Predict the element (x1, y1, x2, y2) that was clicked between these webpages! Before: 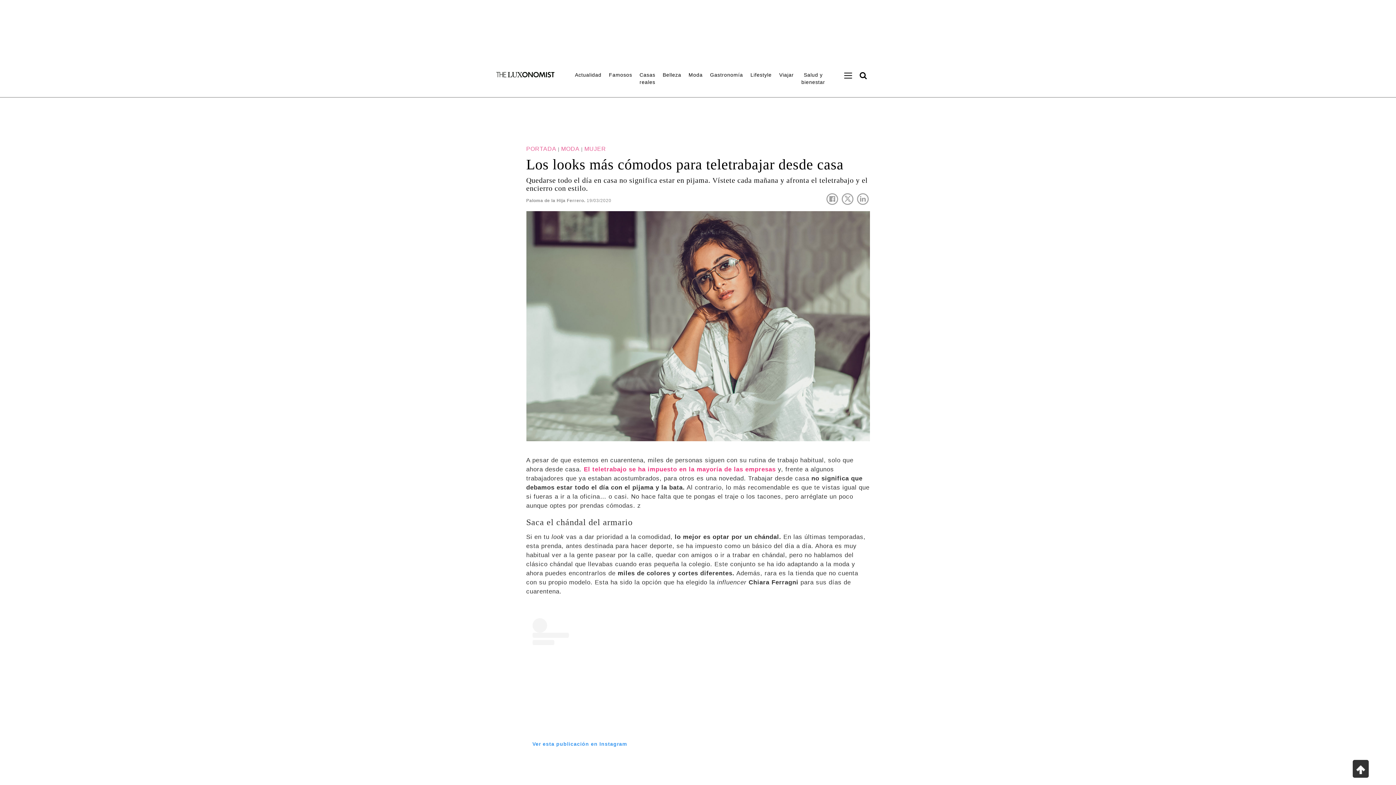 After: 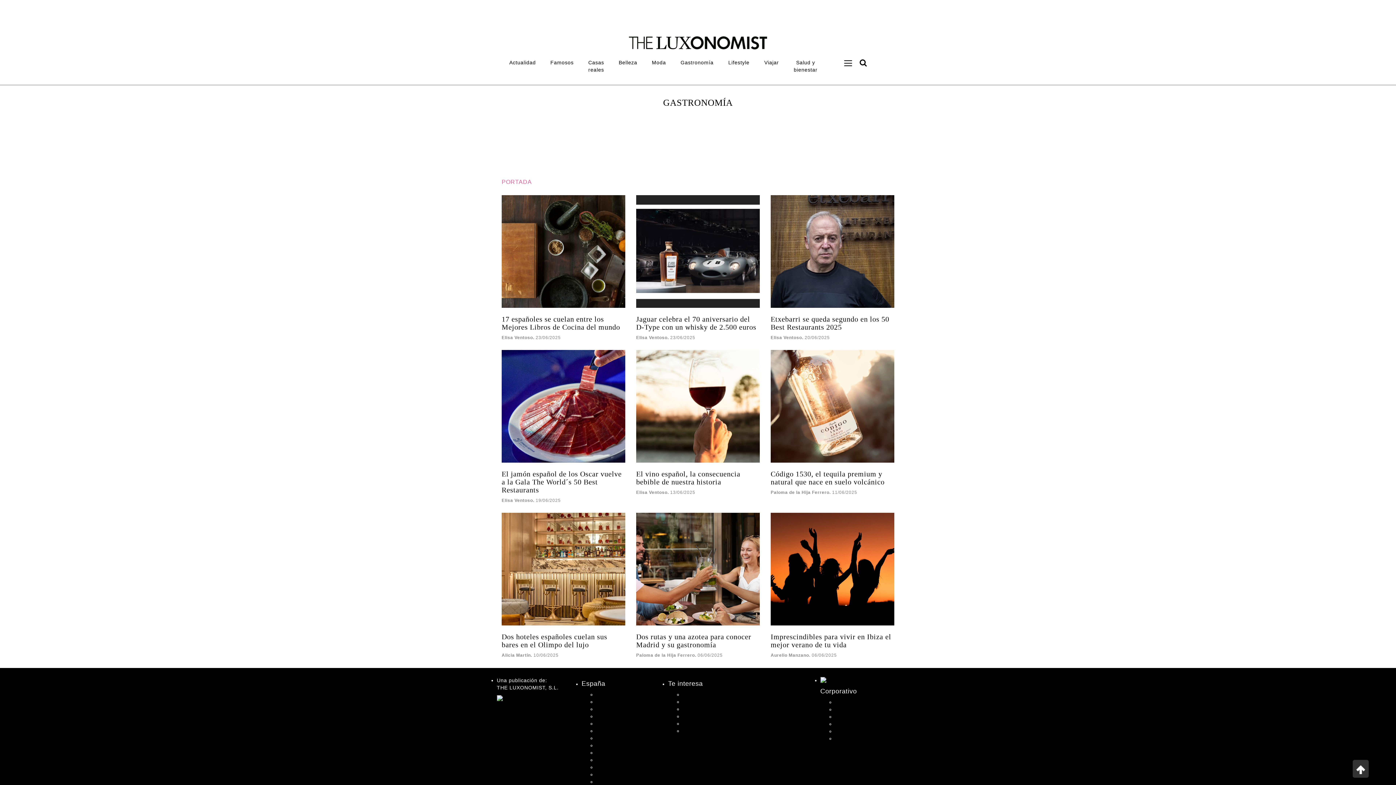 Action: bbox: (706, 67, 746, 82) label: Gastronomía